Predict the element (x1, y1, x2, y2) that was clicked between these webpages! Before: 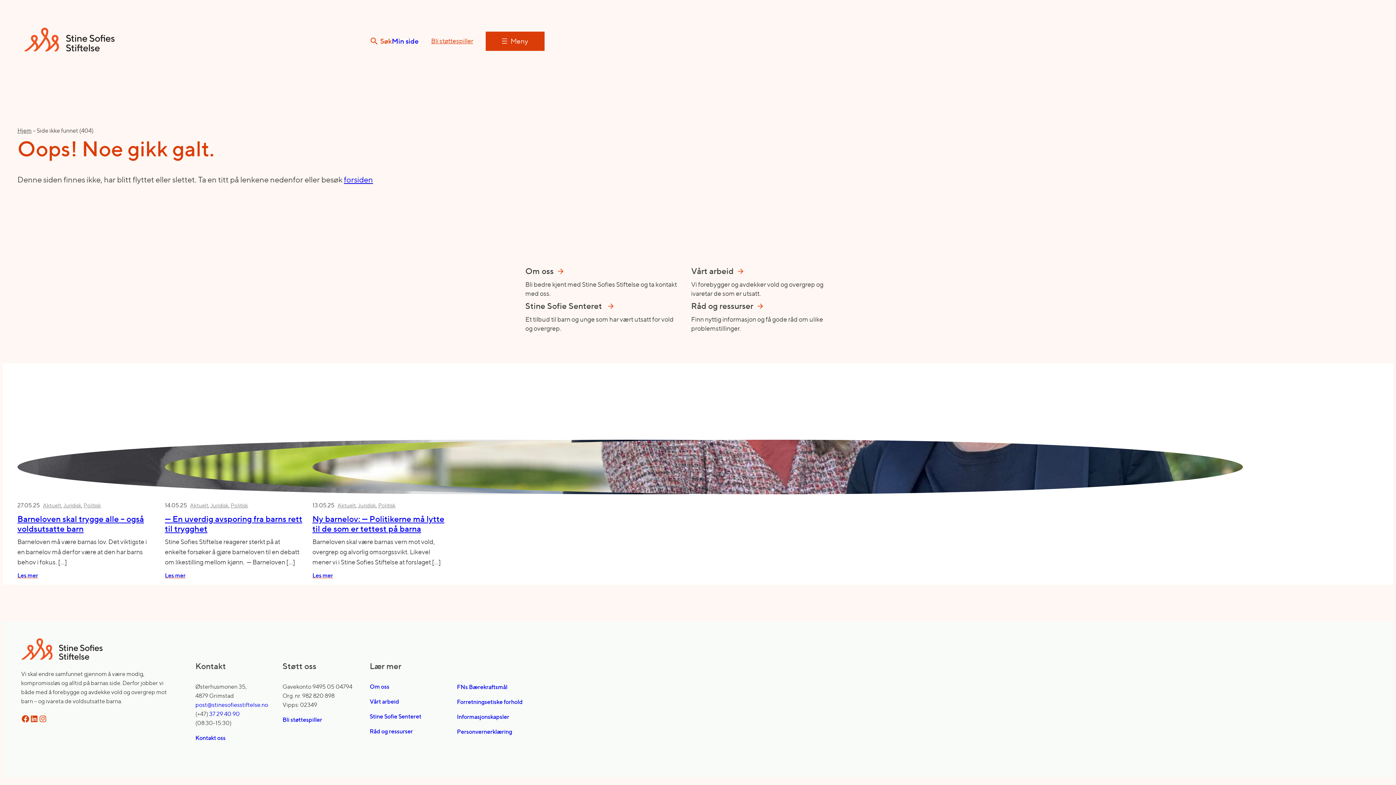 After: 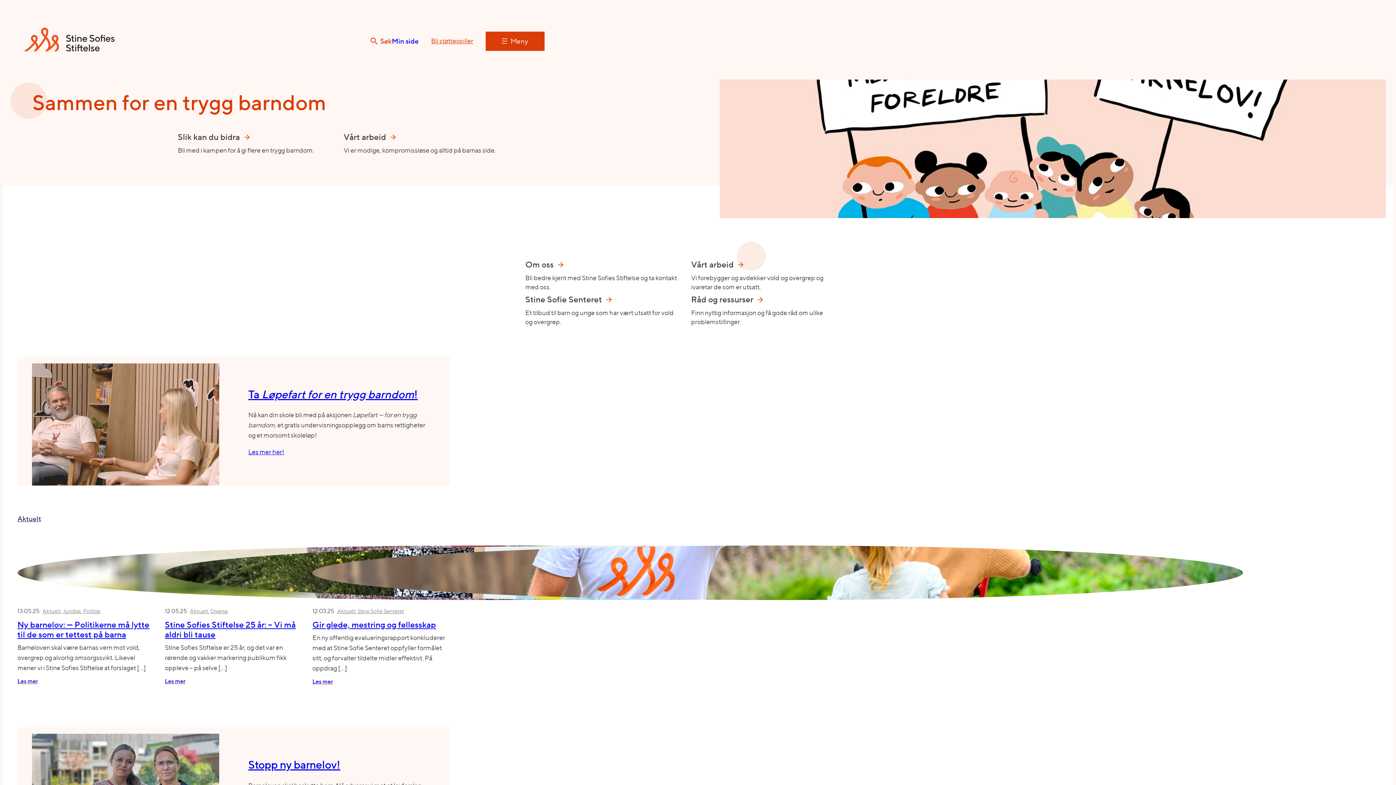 Action: bbox: (21, 635, 102, 665)